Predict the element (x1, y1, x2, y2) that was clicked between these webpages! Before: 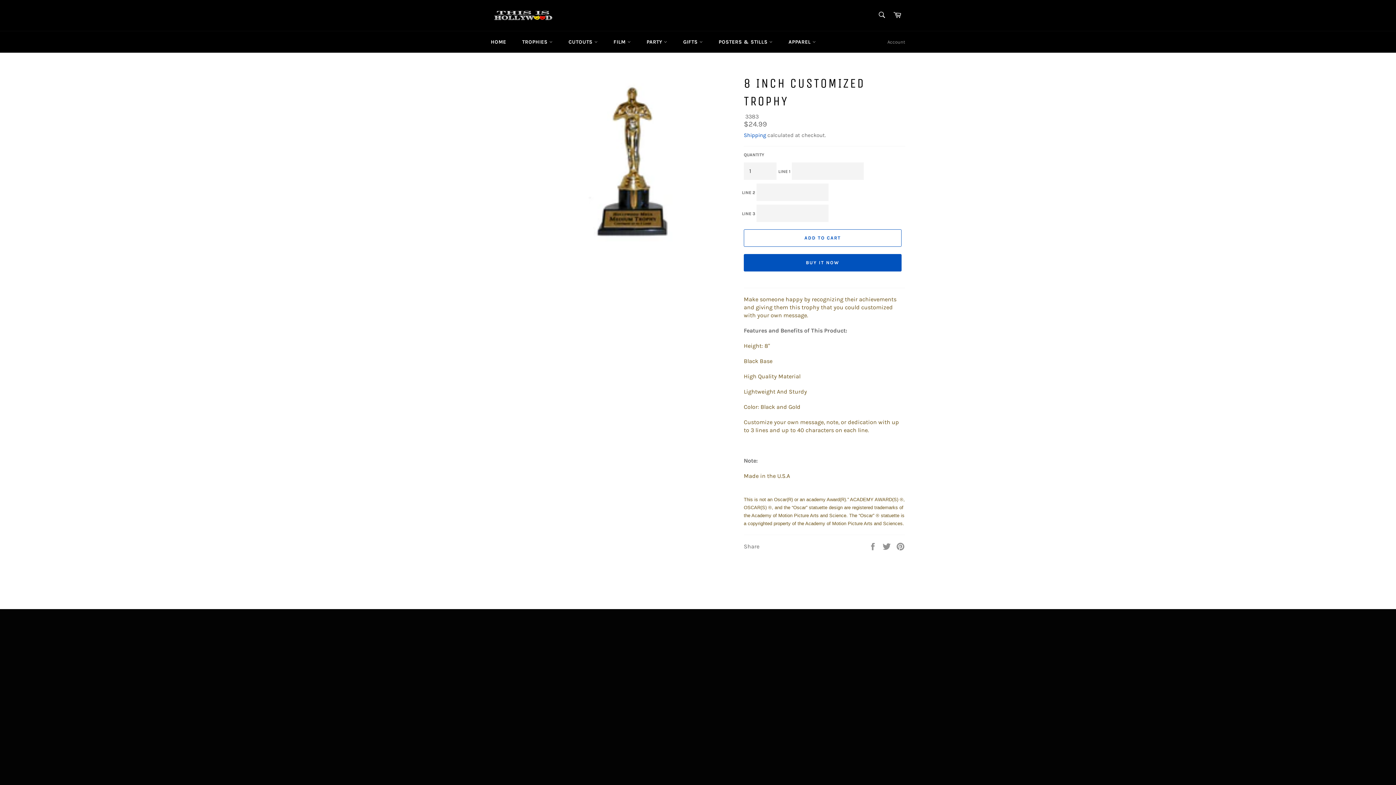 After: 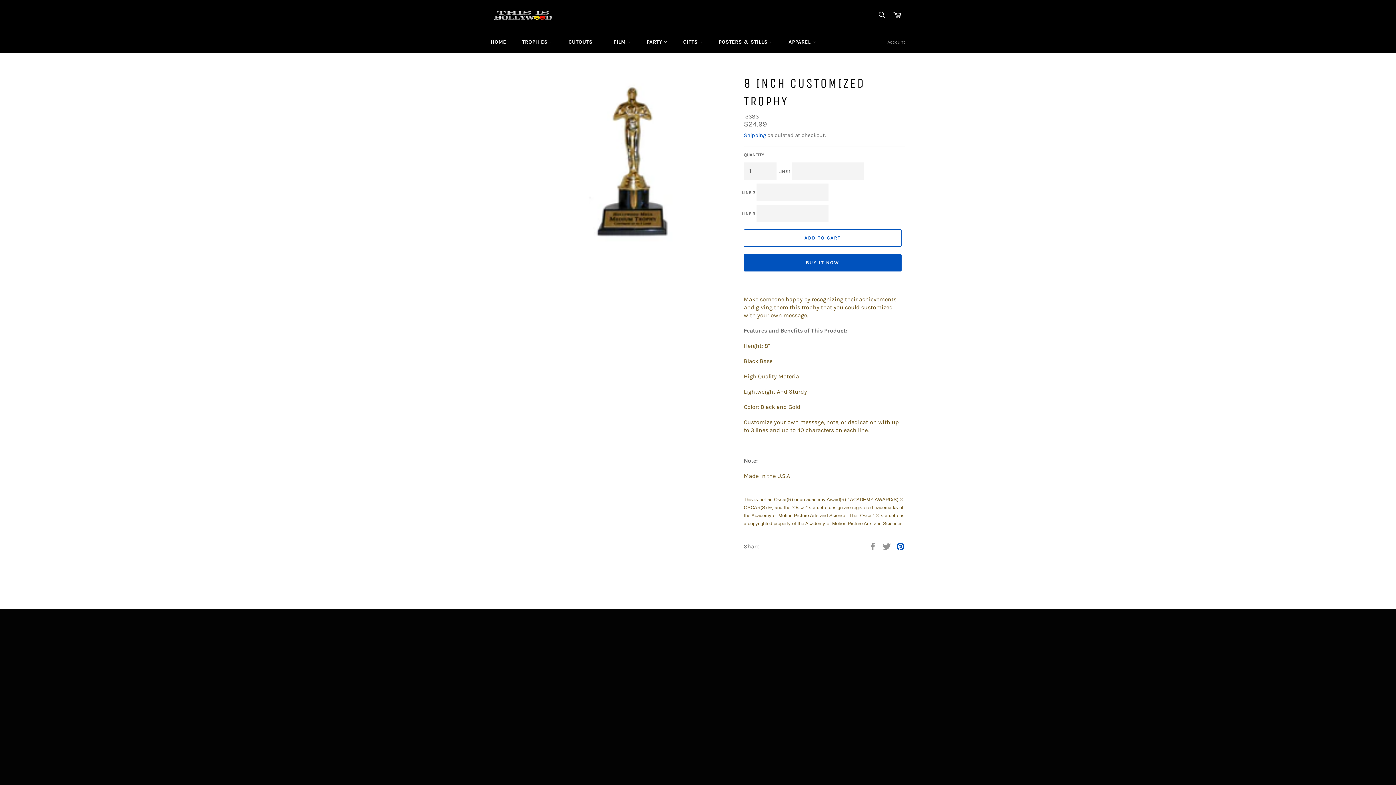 Action: bbox: (896, 542, 905, 549) label: Pin on Pinterest